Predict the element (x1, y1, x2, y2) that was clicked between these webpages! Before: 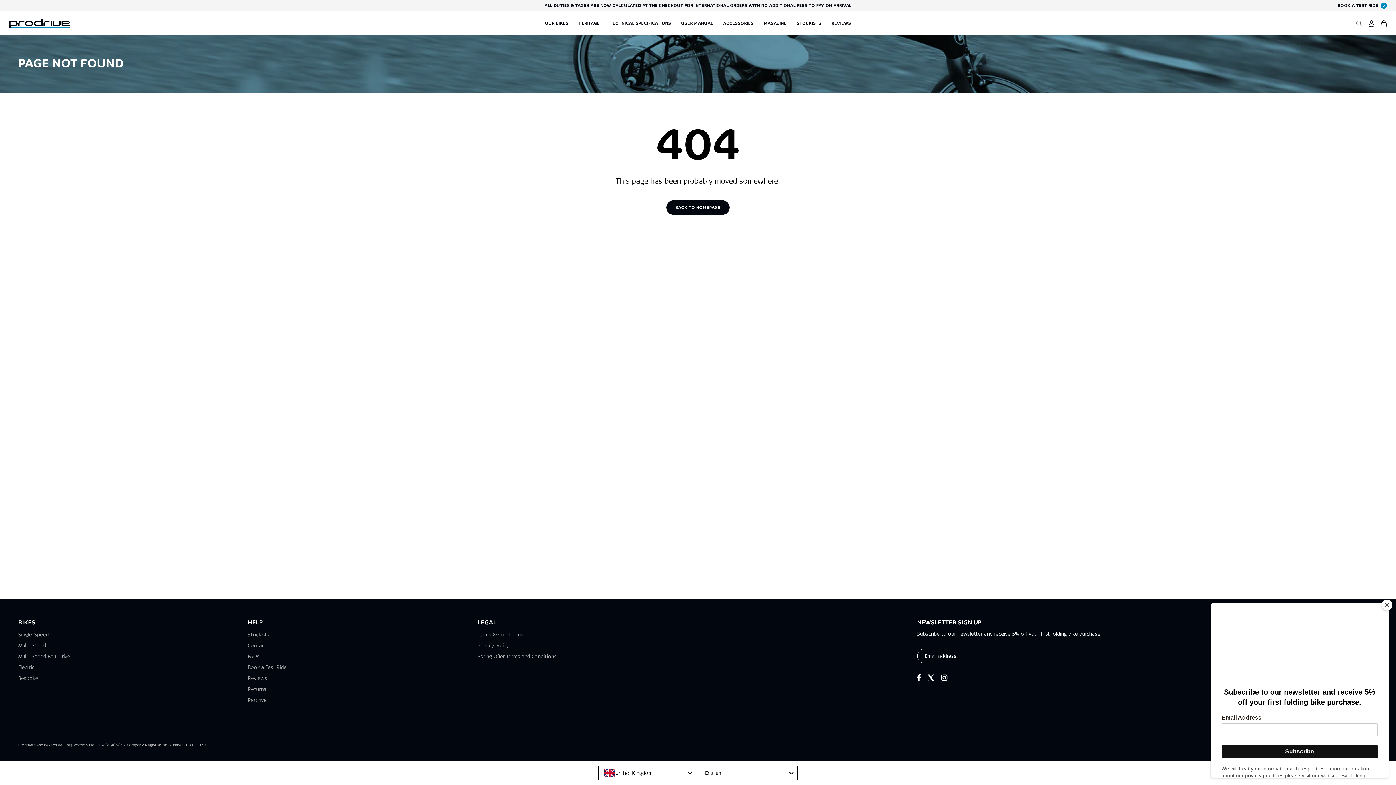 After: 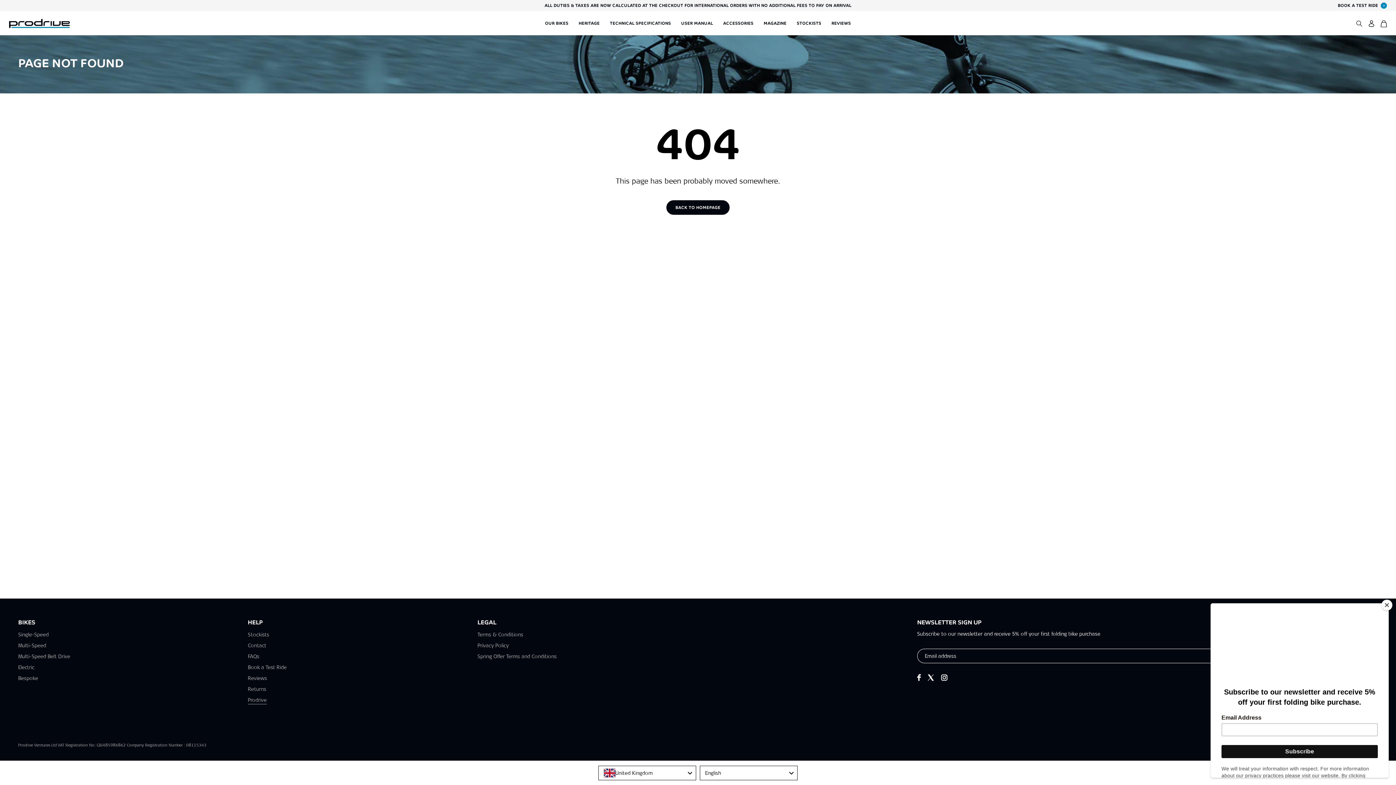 Action: bbox: (247, 694, 266, 705) label: Prodrive